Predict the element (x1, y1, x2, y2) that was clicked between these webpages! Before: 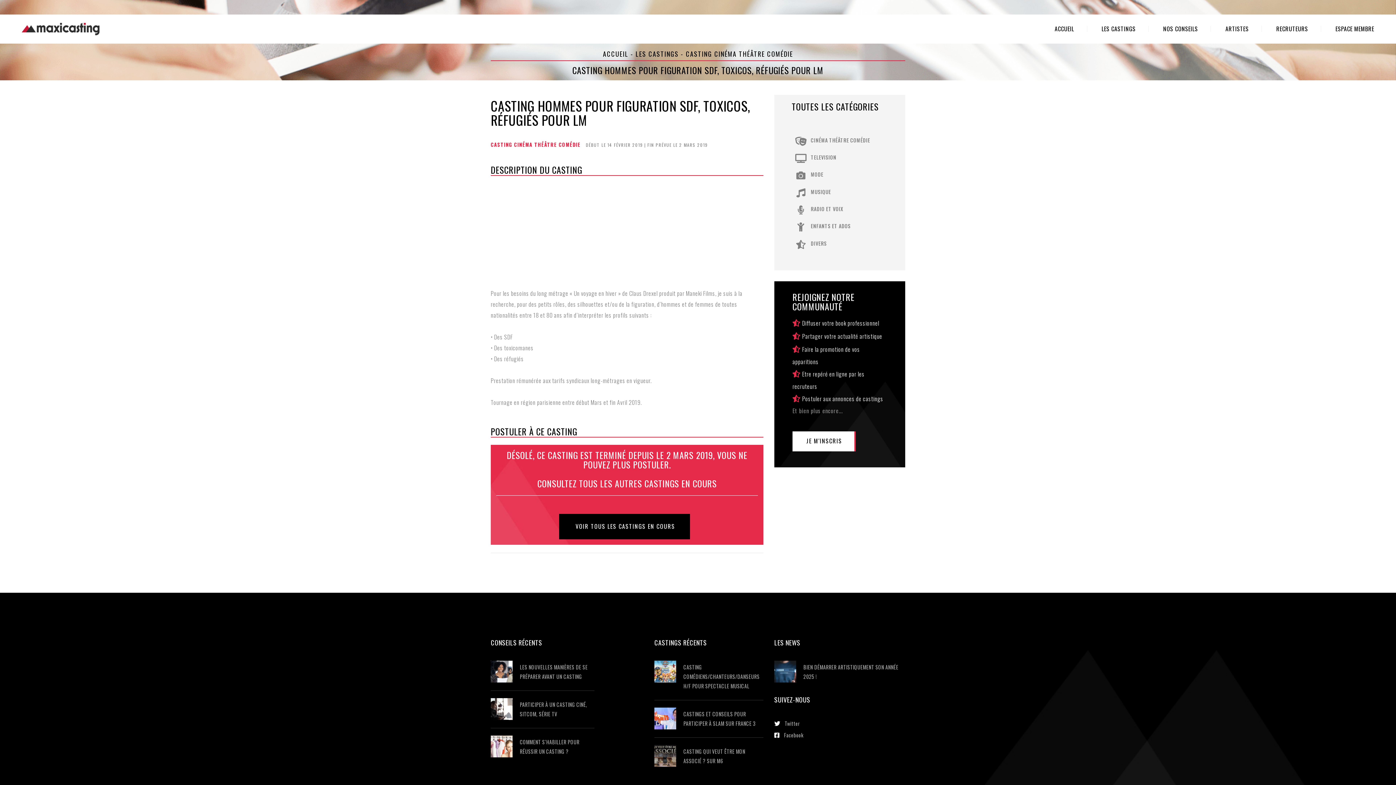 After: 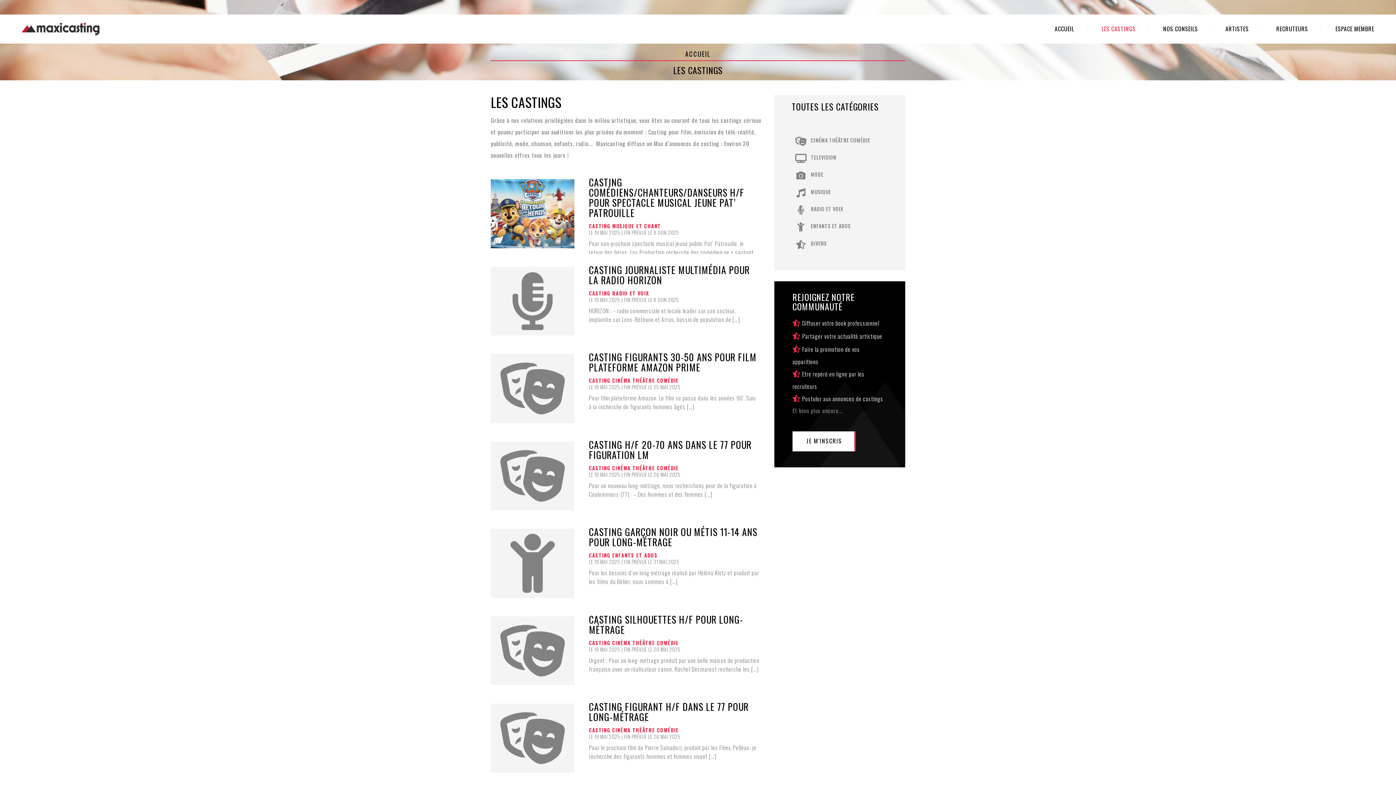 Action: label: LES CASTINGS bbox: (635, 47, 678, 60)